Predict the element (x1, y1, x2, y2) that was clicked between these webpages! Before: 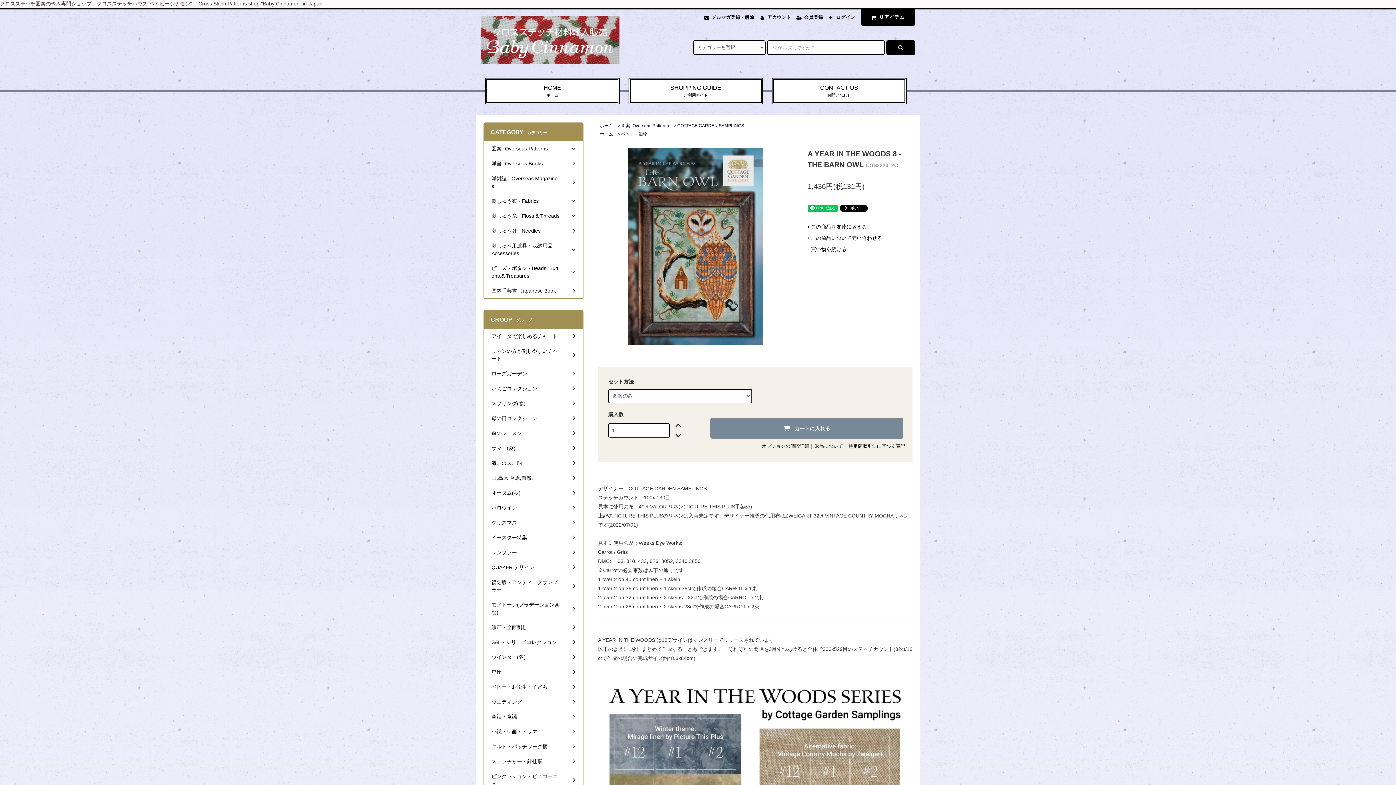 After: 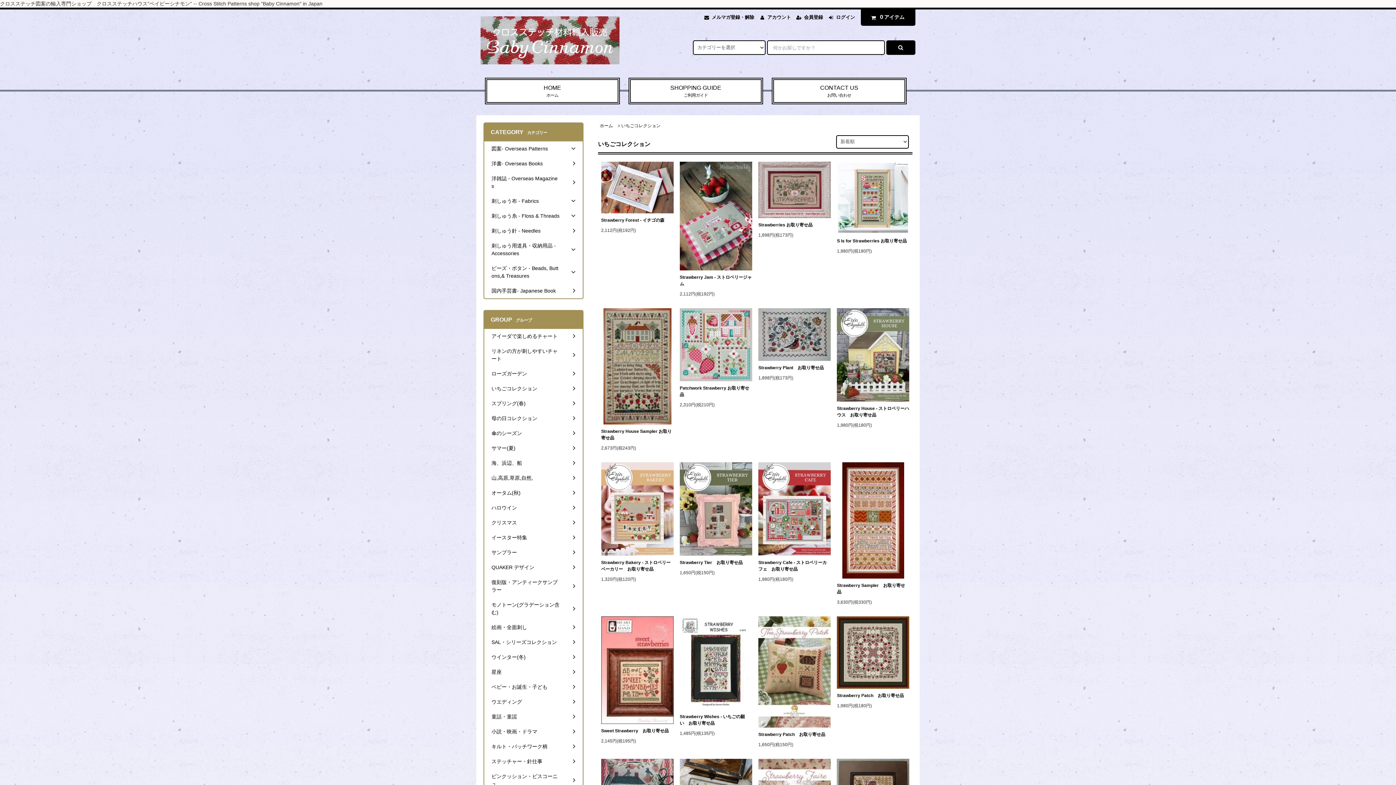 Action: bbox: (484, 381, 582, 396) label: いちごコレクション	